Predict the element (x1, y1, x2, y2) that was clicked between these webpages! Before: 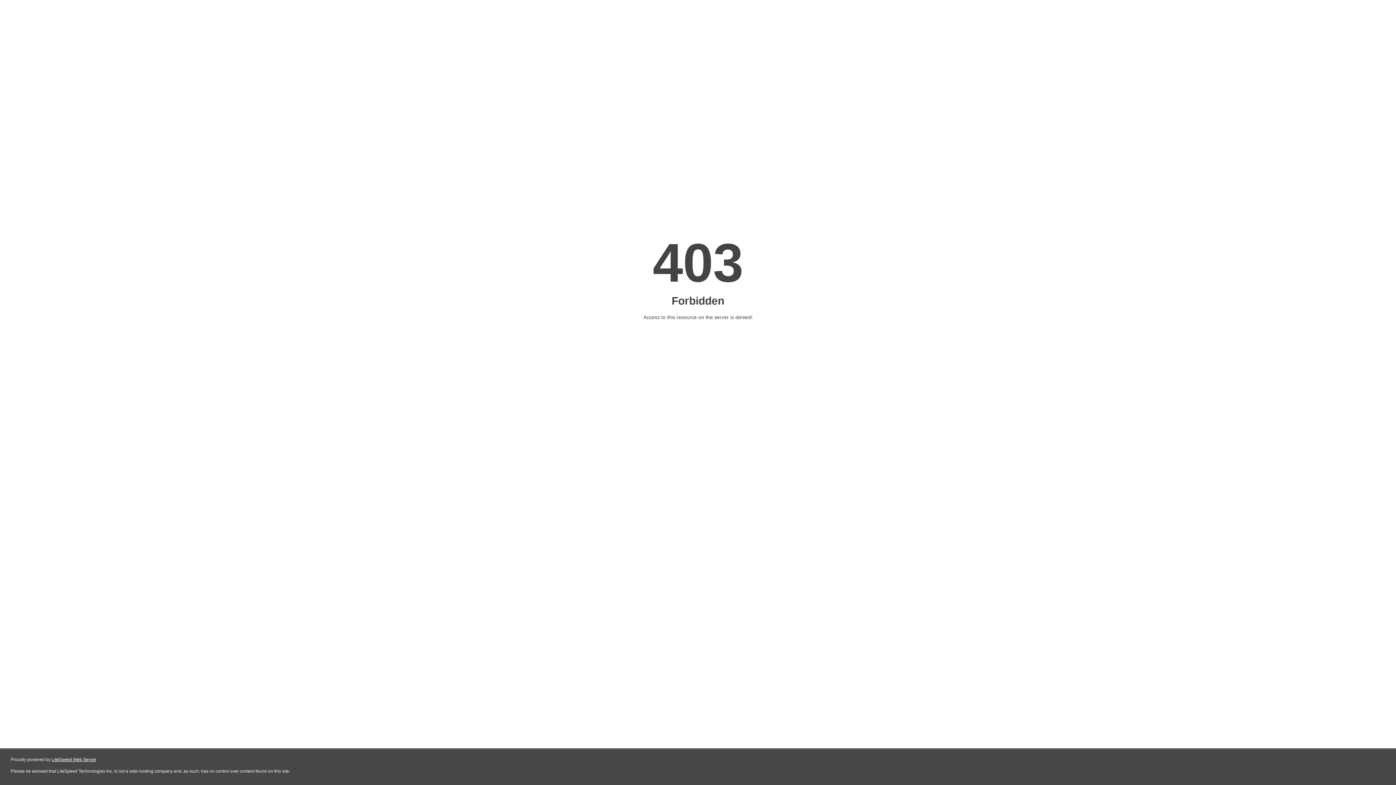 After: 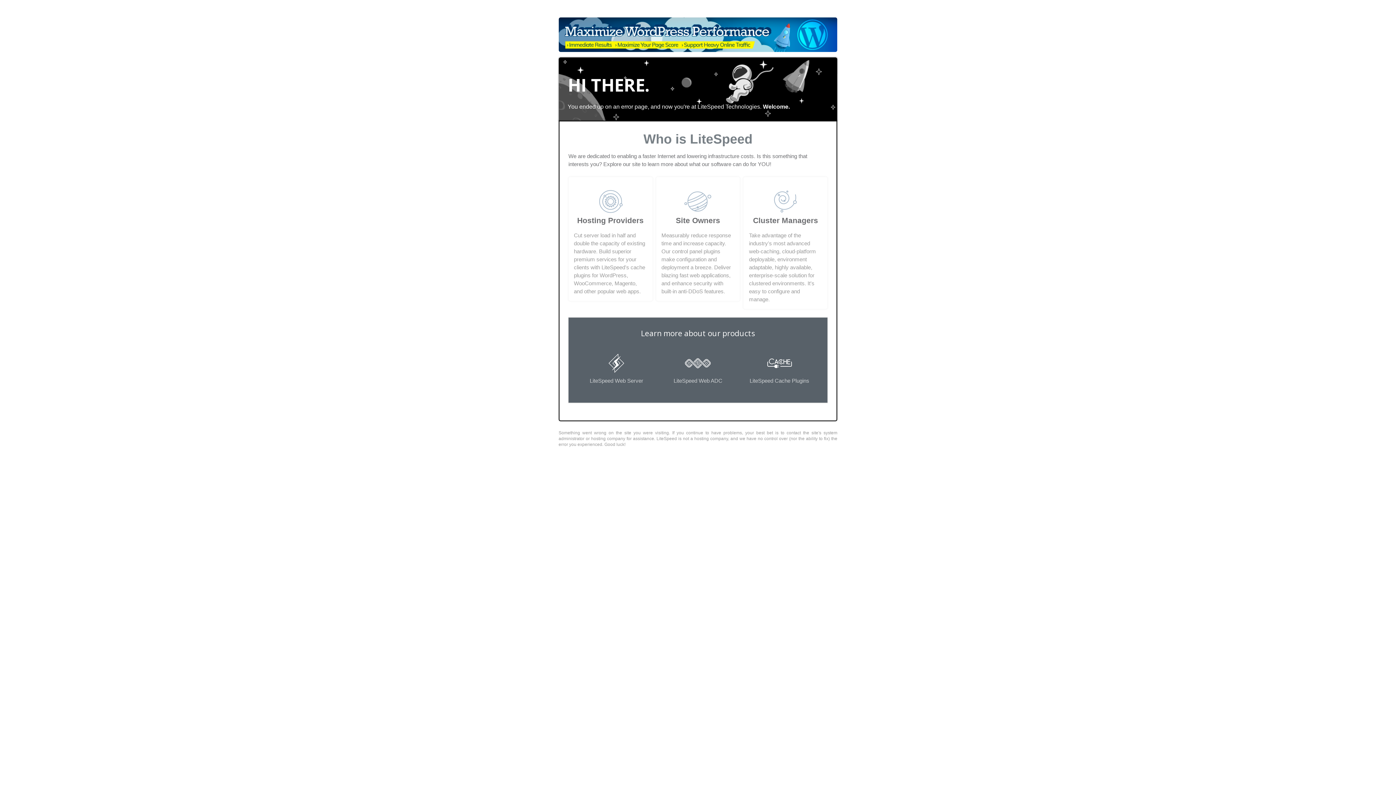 Action: label: LiteSpeed Web Server bbox: (51, 757, 96, 762)